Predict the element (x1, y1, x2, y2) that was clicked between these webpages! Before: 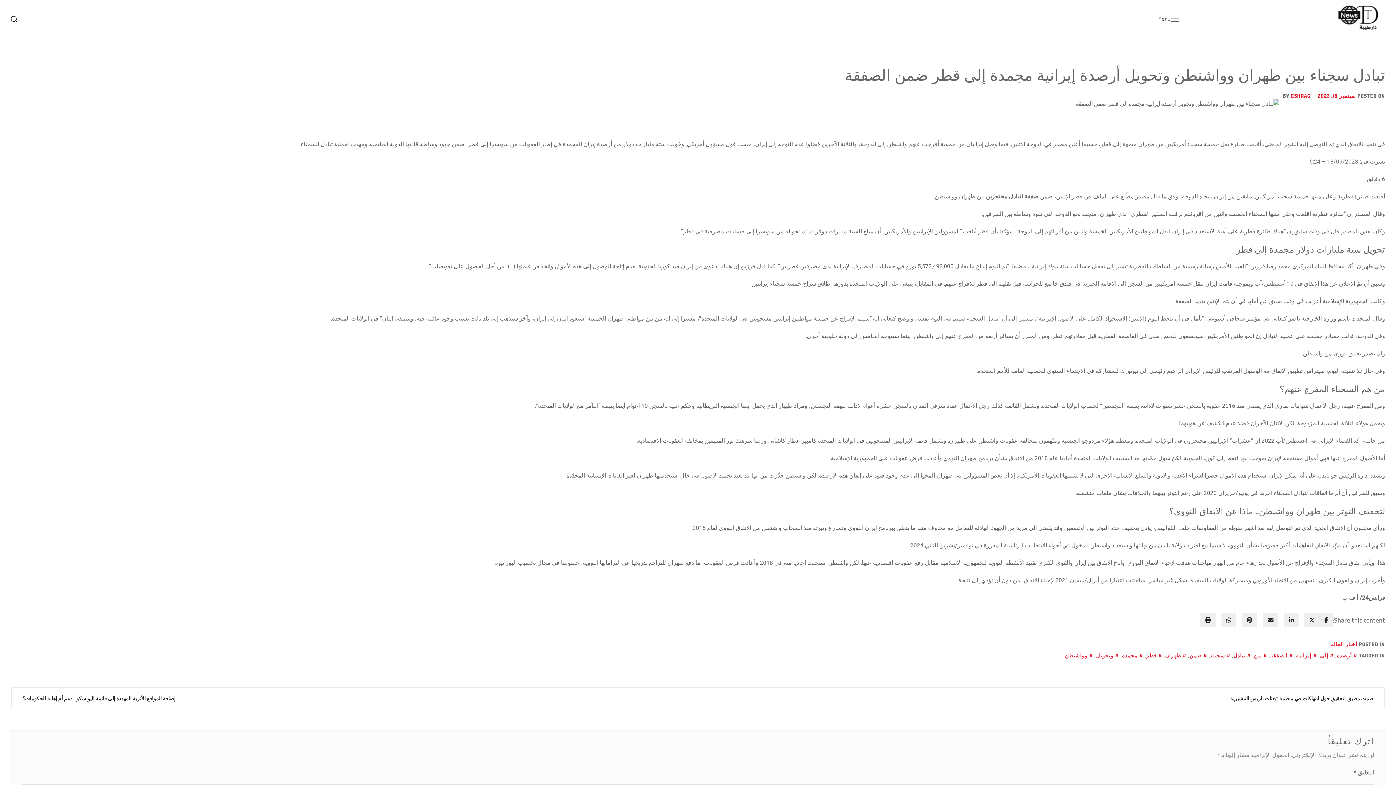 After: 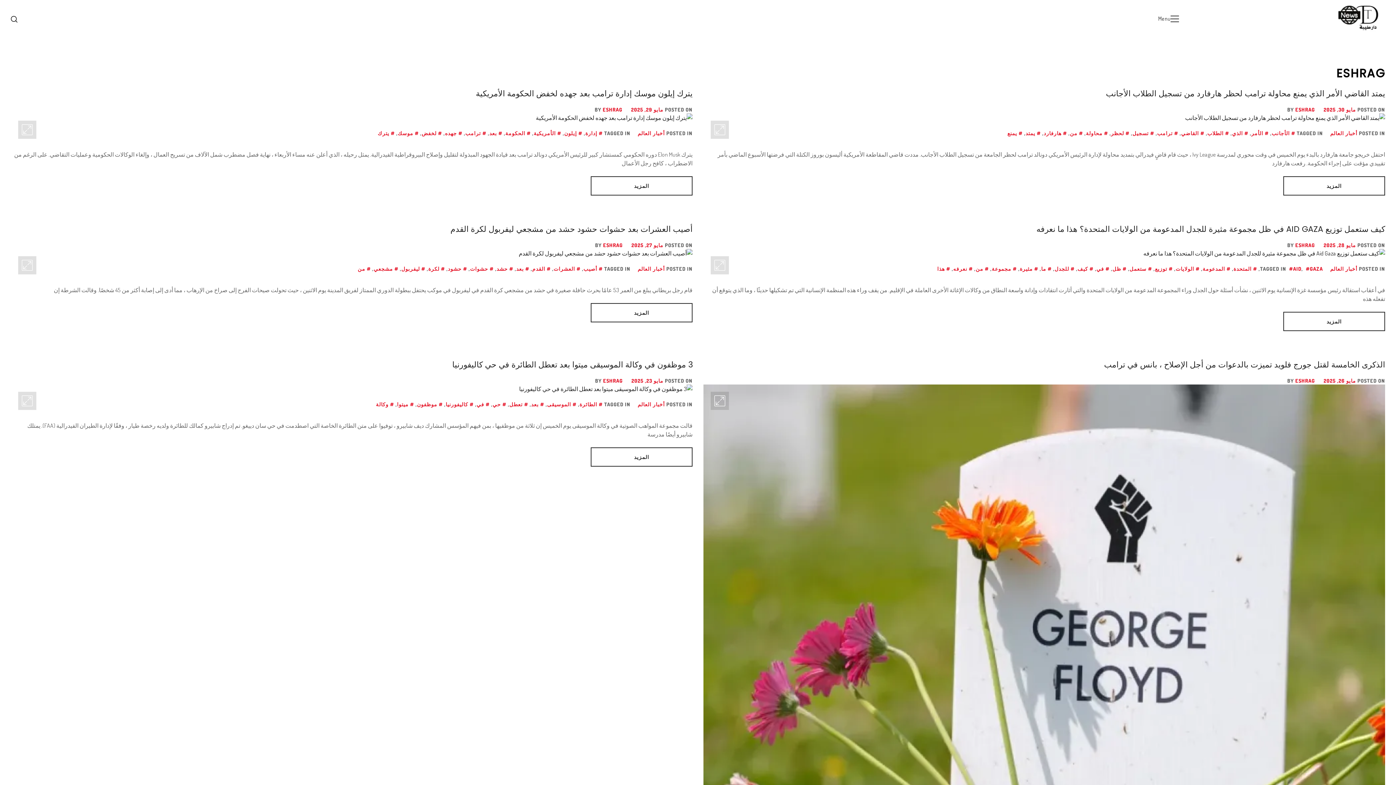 Action: label: ESHRAG bbox: (1291, 92, 1310, 98)